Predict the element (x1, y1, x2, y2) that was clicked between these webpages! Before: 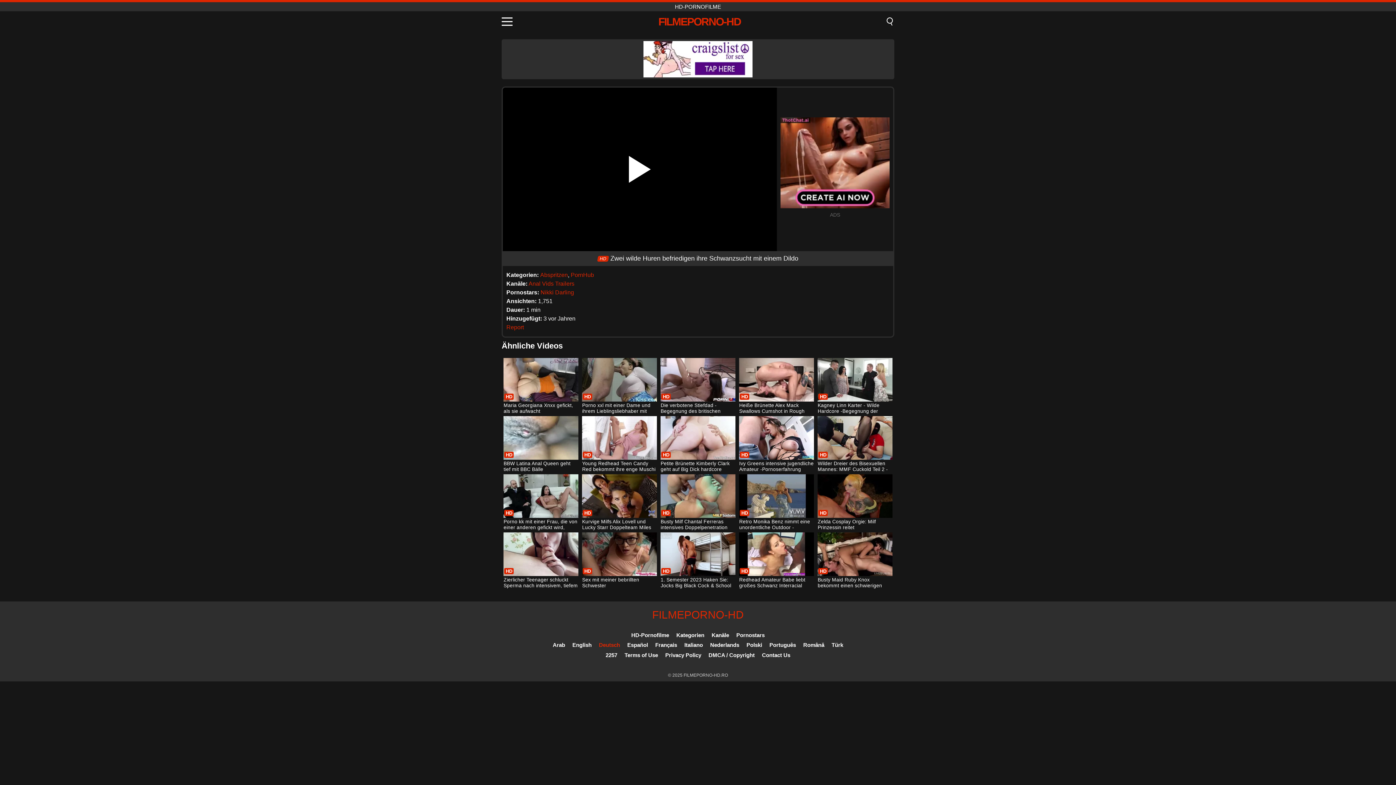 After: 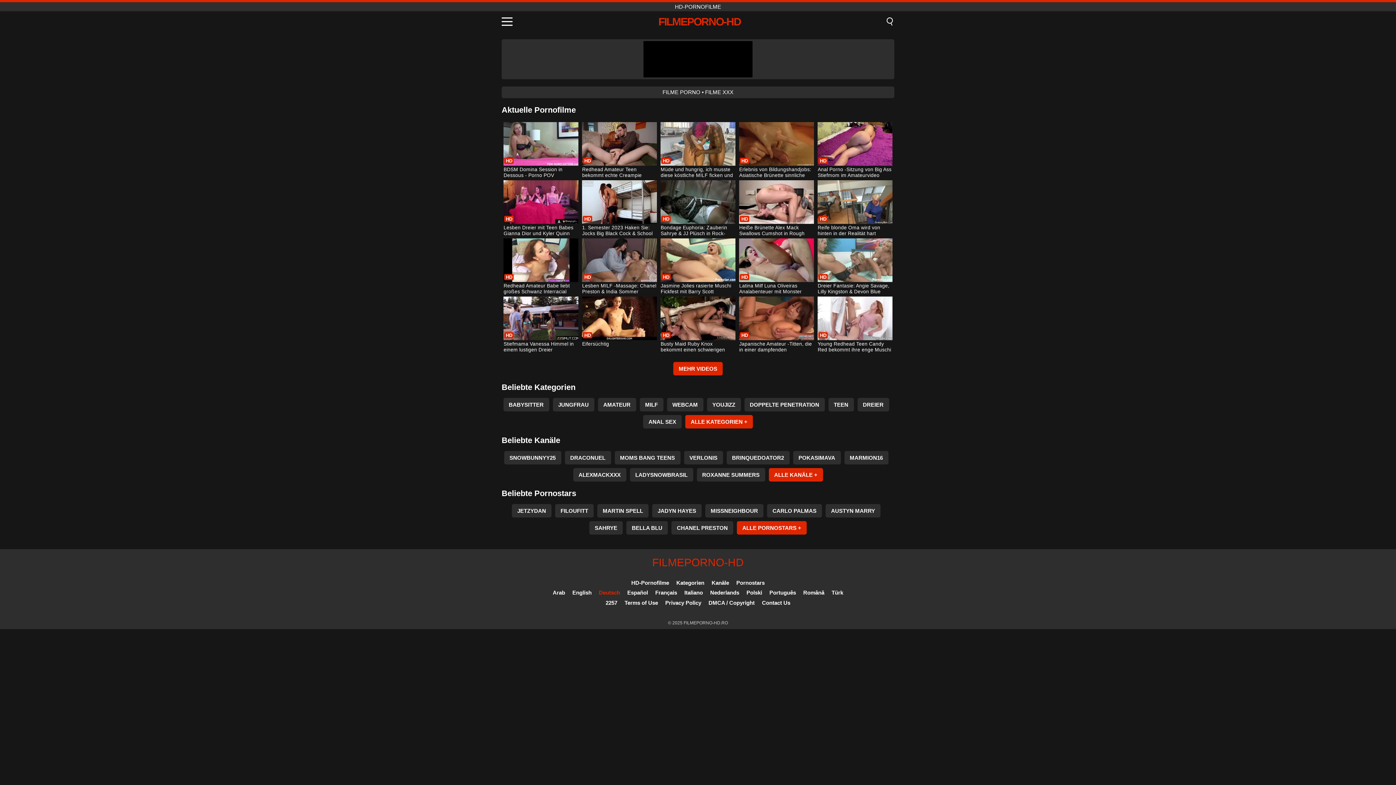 Action: bbox: (658, 15, 741, 27) label: FILMEPORNO-HD